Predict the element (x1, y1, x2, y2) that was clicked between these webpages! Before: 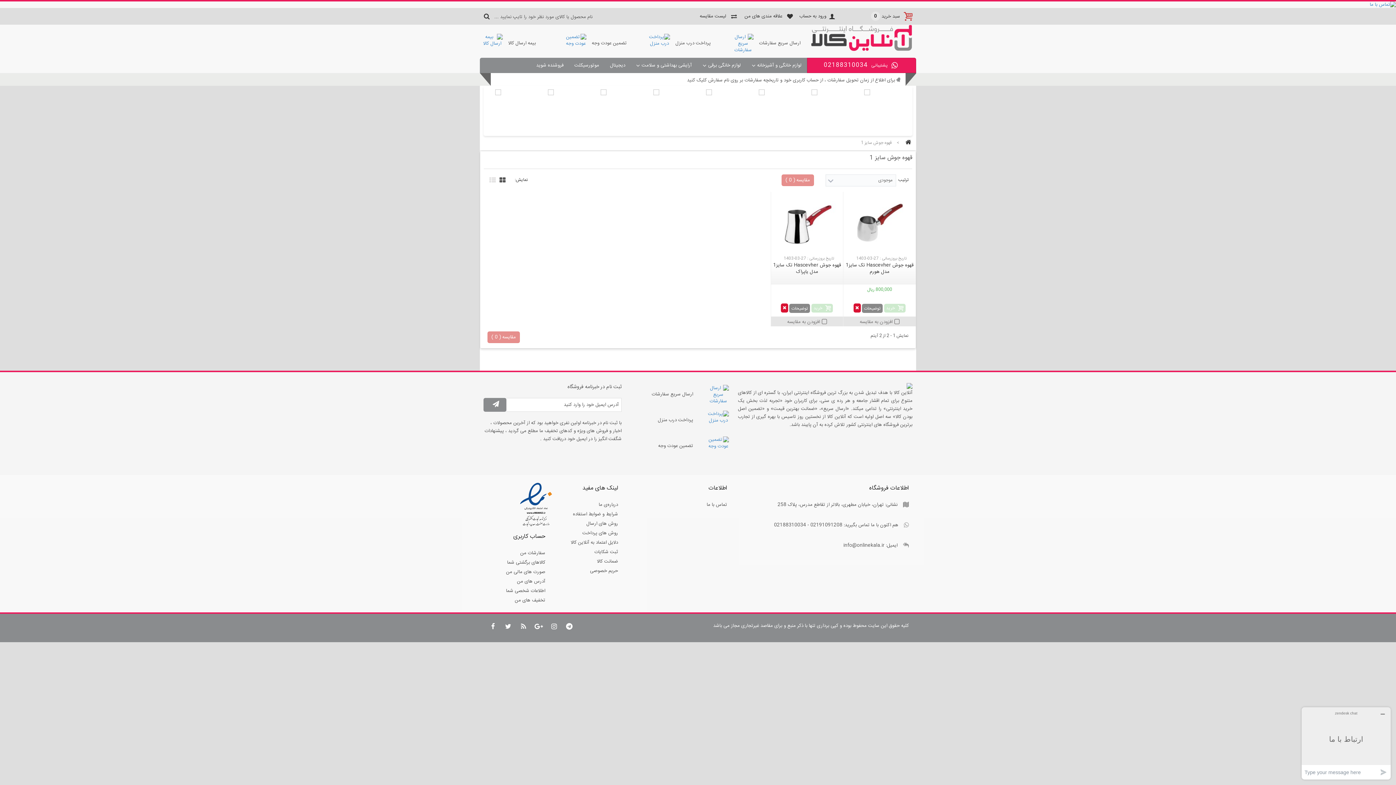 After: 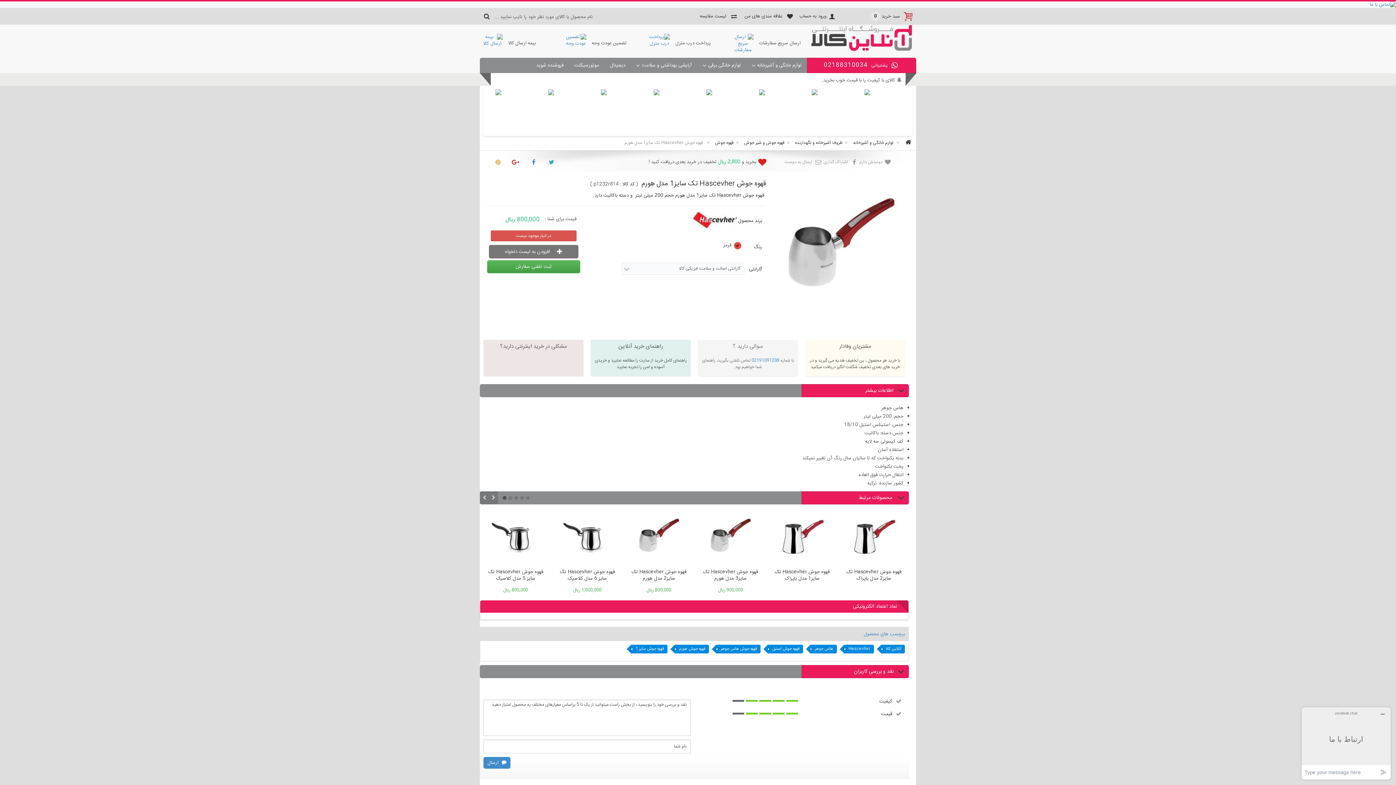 Action: bbox: (843, 195, 916, 253)